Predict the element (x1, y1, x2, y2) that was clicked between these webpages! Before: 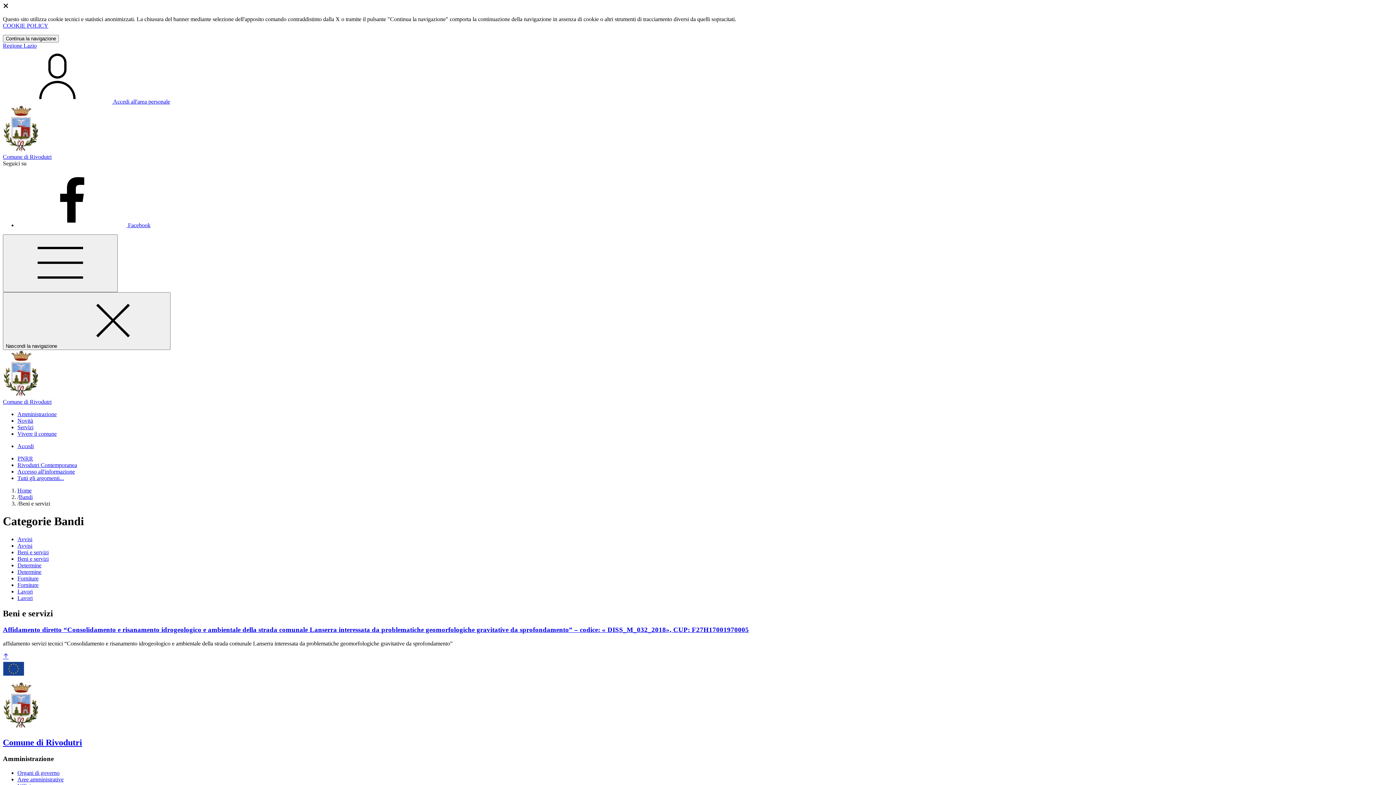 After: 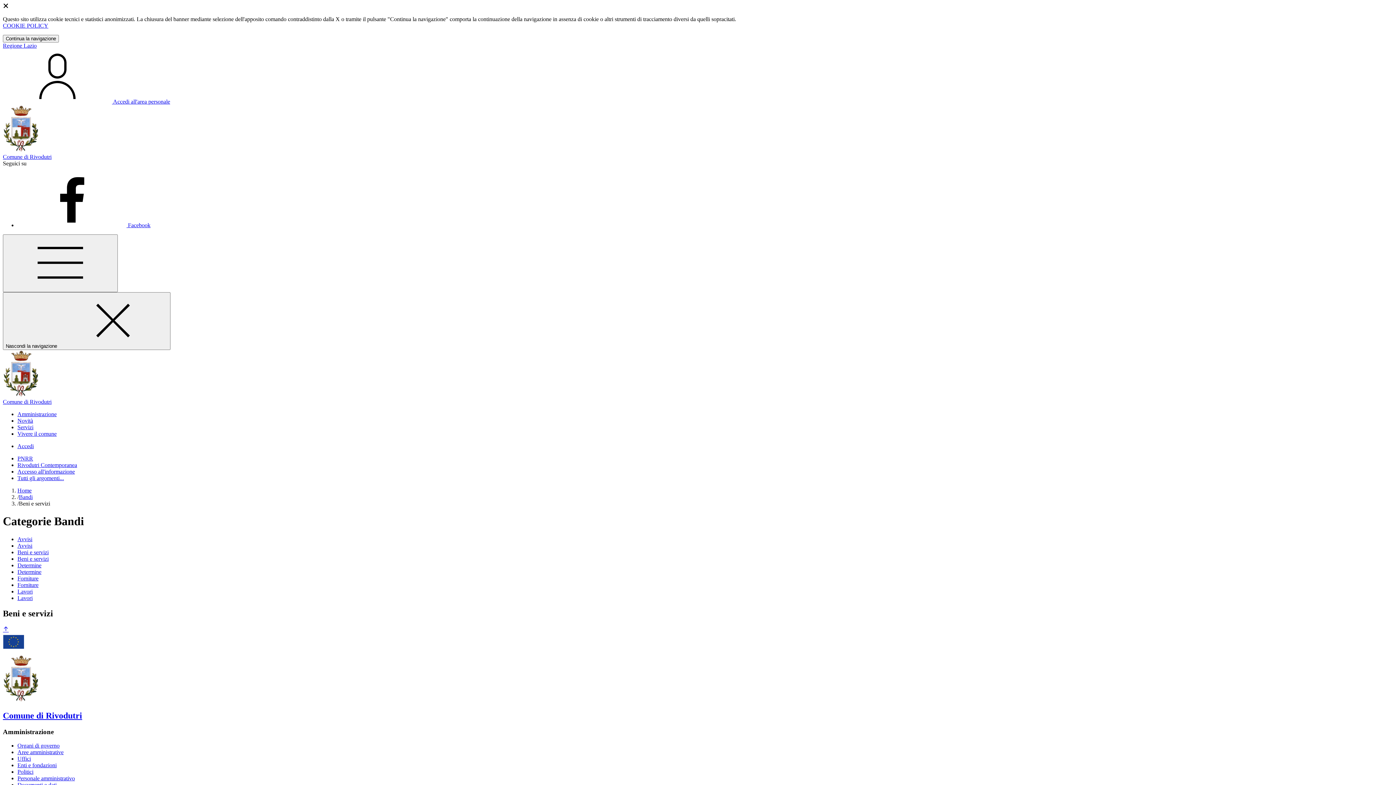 Action: label: Beni e servizi bbox: (17, 555, 48, 562)